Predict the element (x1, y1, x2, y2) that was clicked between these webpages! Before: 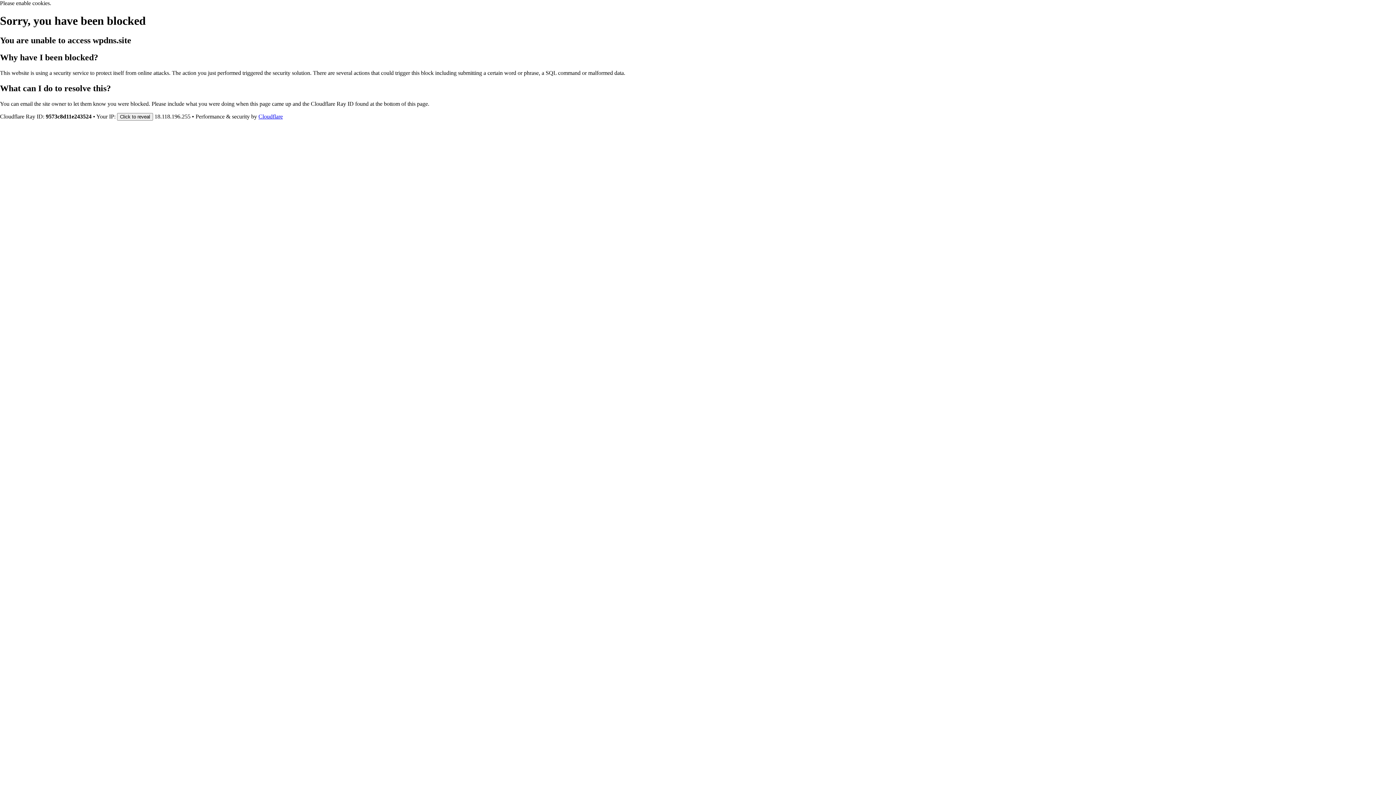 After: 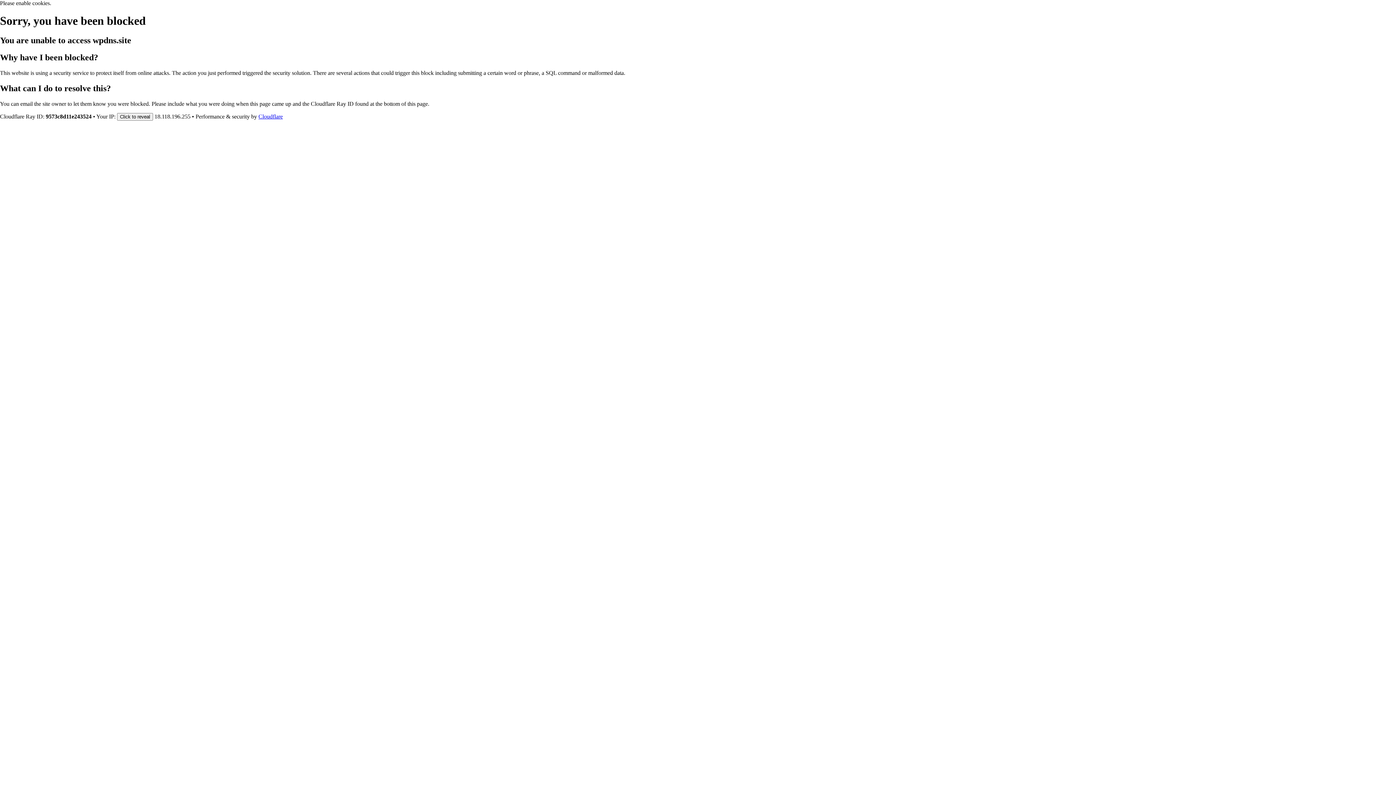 Action: bbox: (258, 113, 282, 119) label: Cloudflare